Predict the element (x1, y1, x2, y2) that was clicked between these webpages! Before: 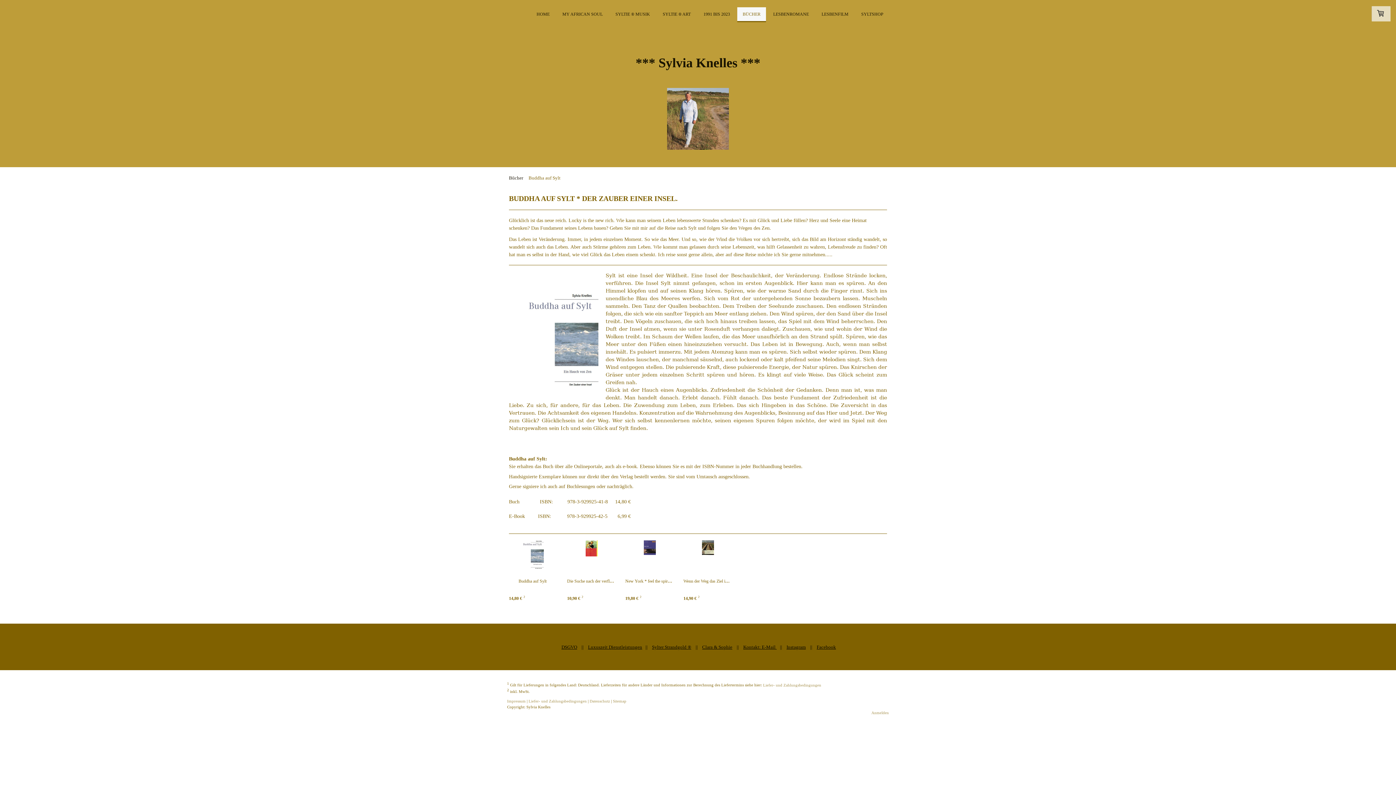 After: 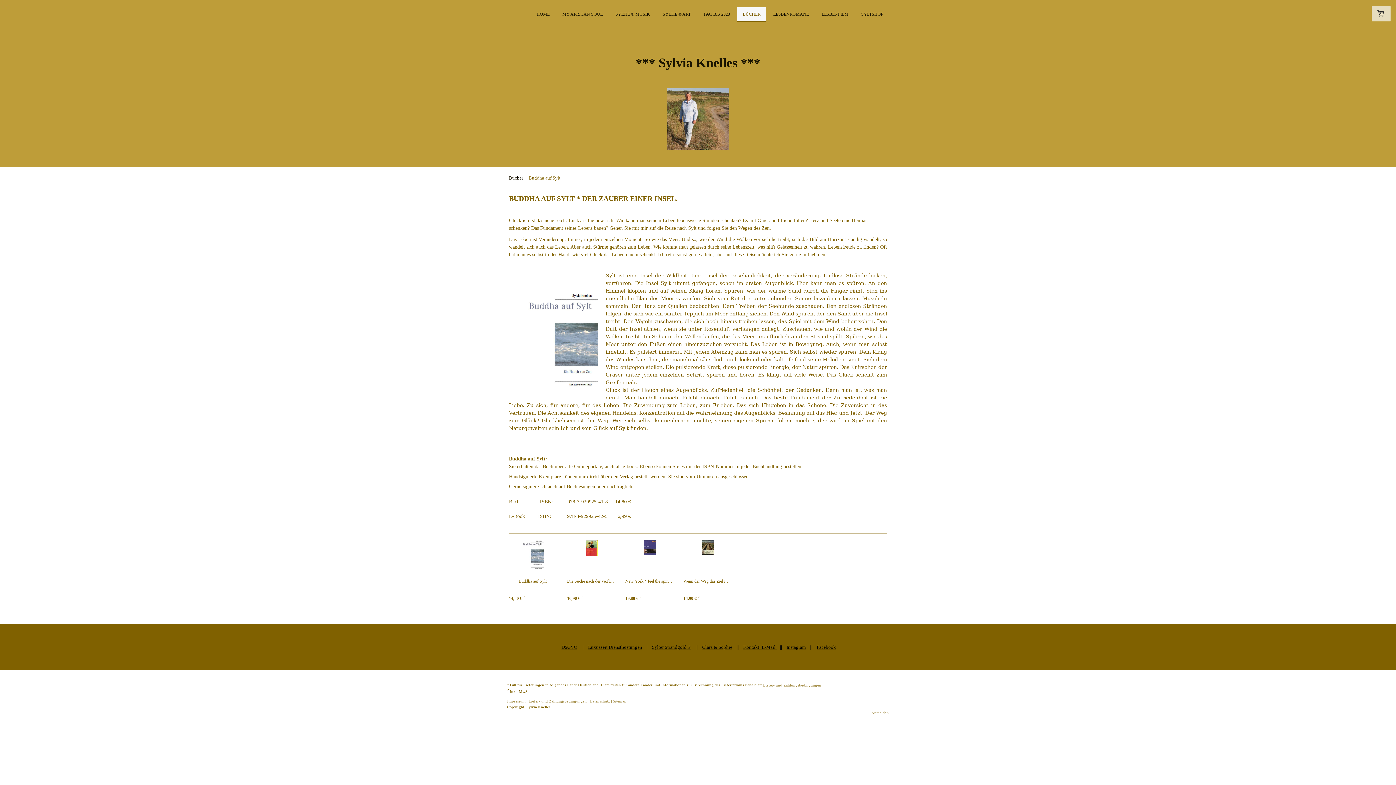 Action: bbox: (526, 175, 560, 180) label: Buddha auf Sylt